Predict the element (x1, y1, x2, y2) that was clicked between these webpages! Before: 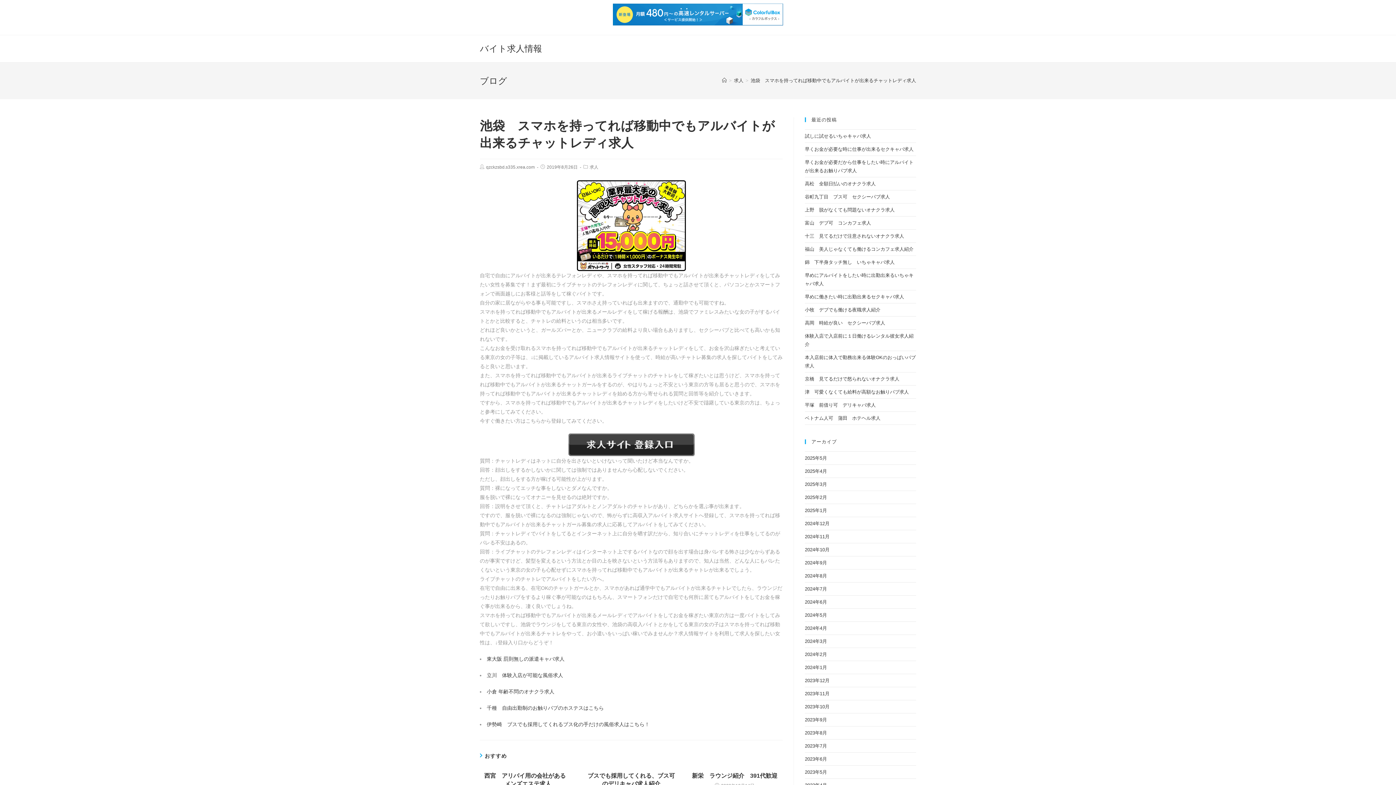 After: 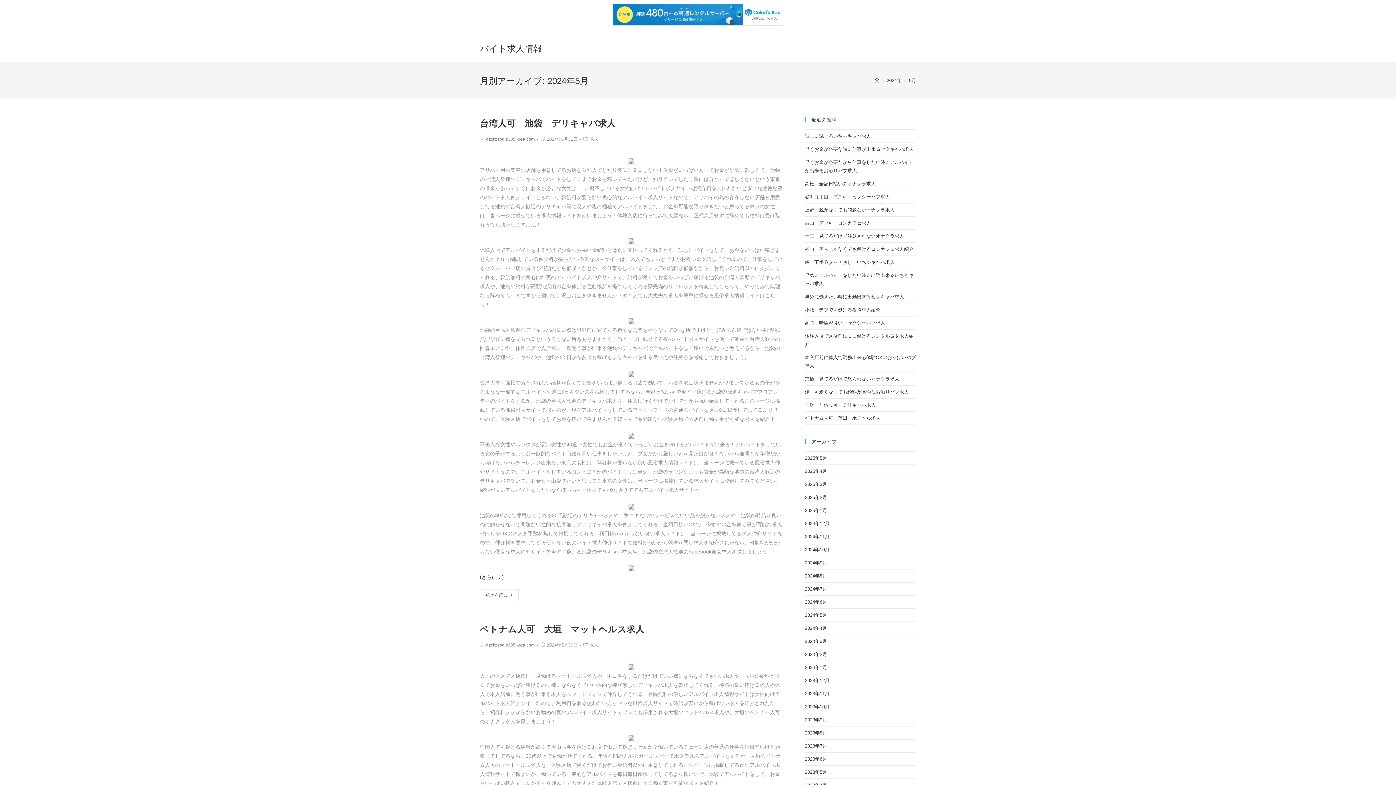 Action: bbox: (805, 612, 827, 618) label: 2024年5月